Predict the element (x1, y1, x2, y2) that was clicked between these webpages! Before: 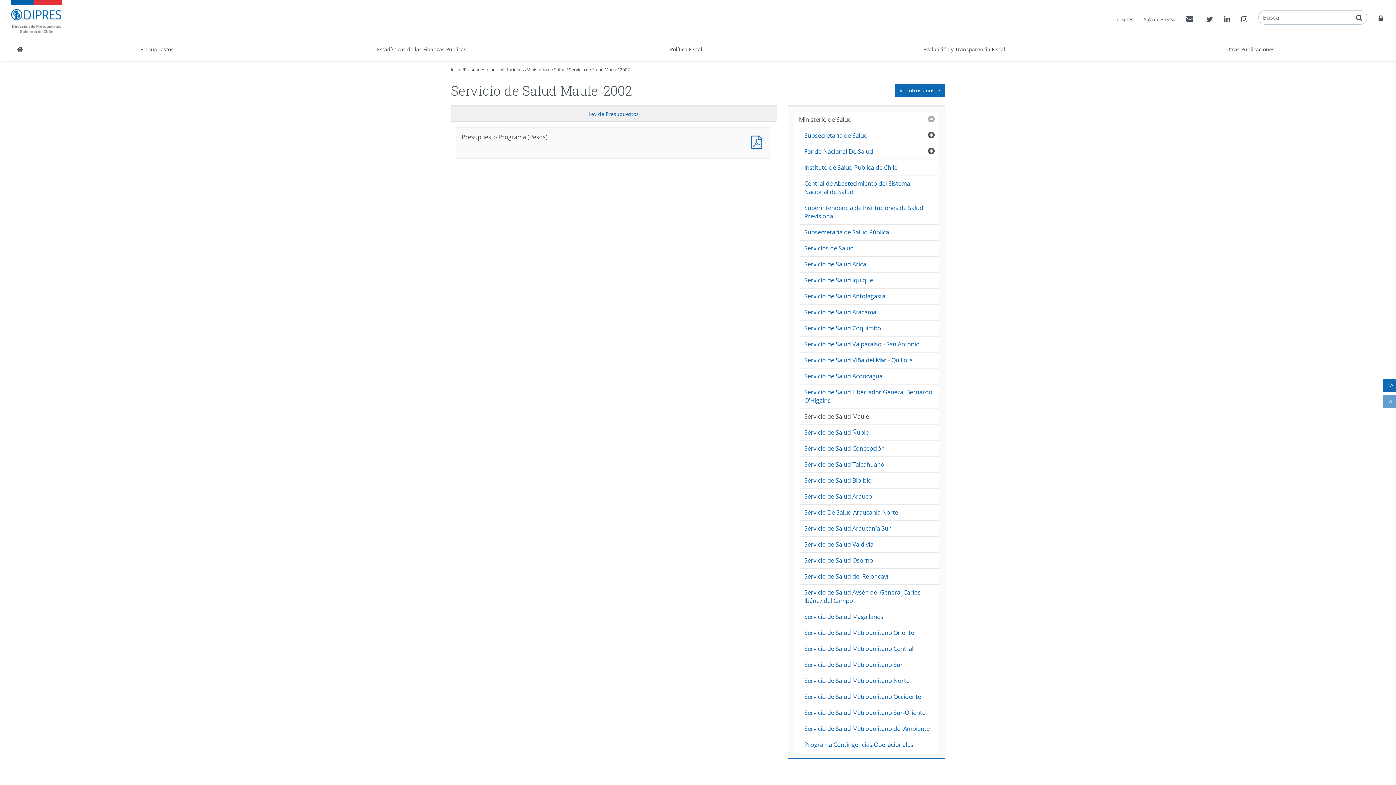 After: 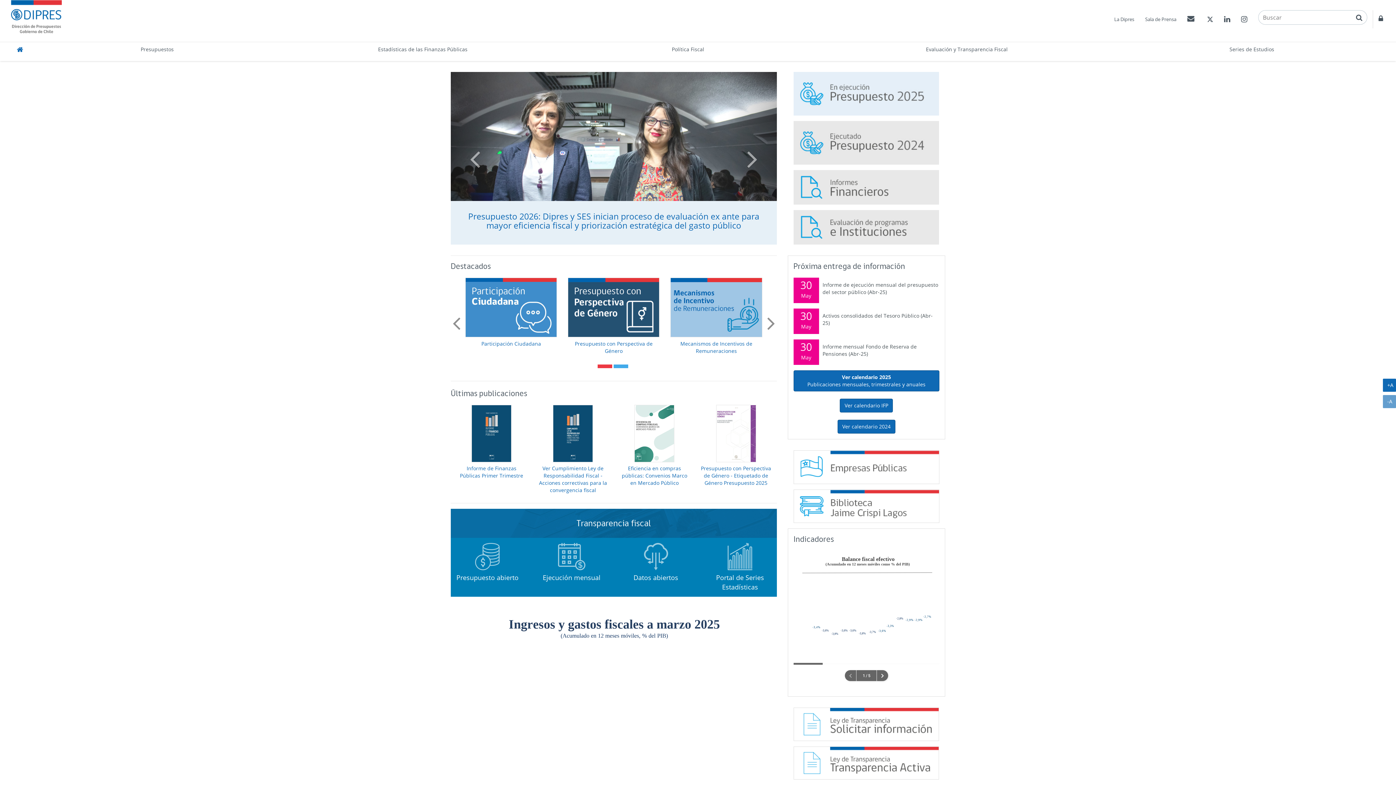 Action: bbox: (10, 42, 29, 61)